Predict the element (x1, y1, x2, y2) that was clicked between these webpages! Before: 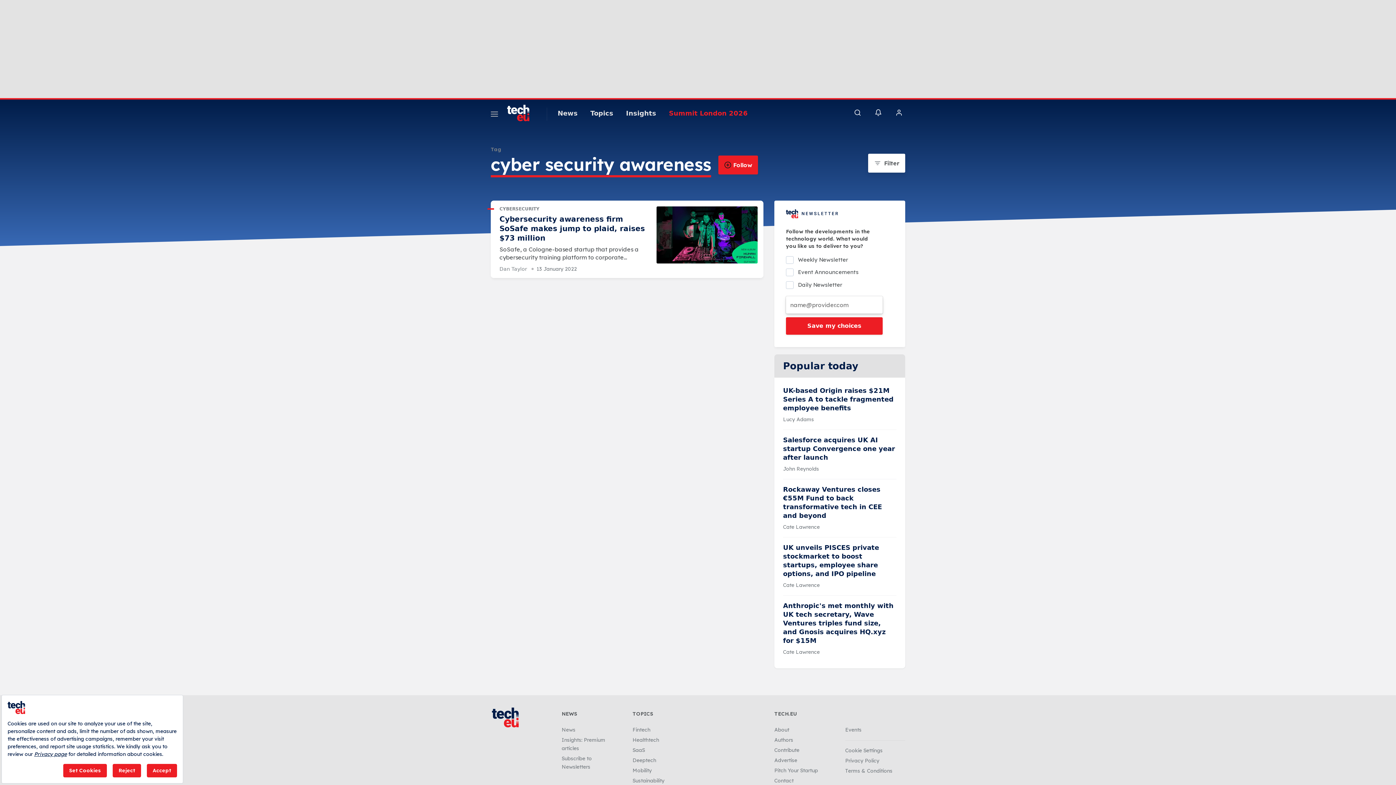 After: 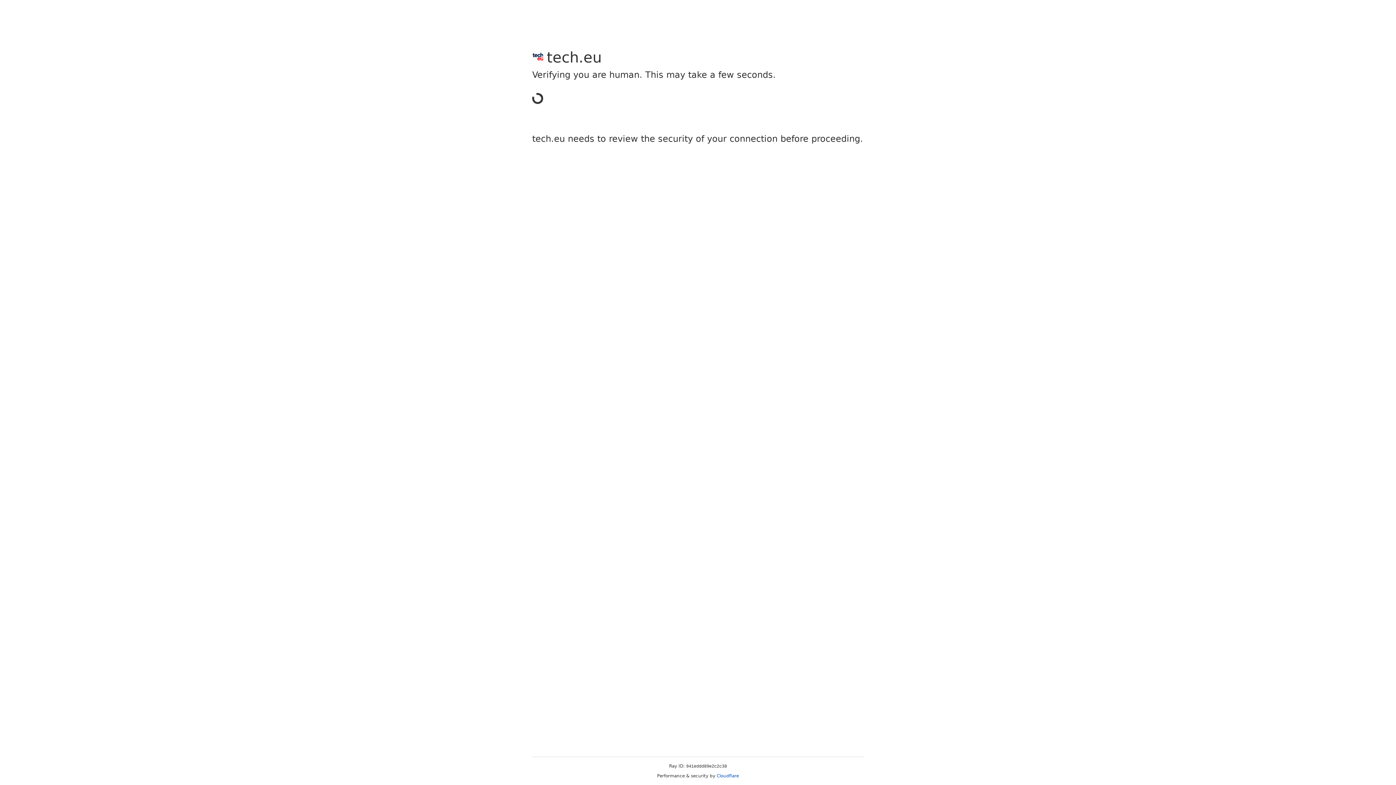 Action: label: Contribute bbox: (774, 747, 799, 753)